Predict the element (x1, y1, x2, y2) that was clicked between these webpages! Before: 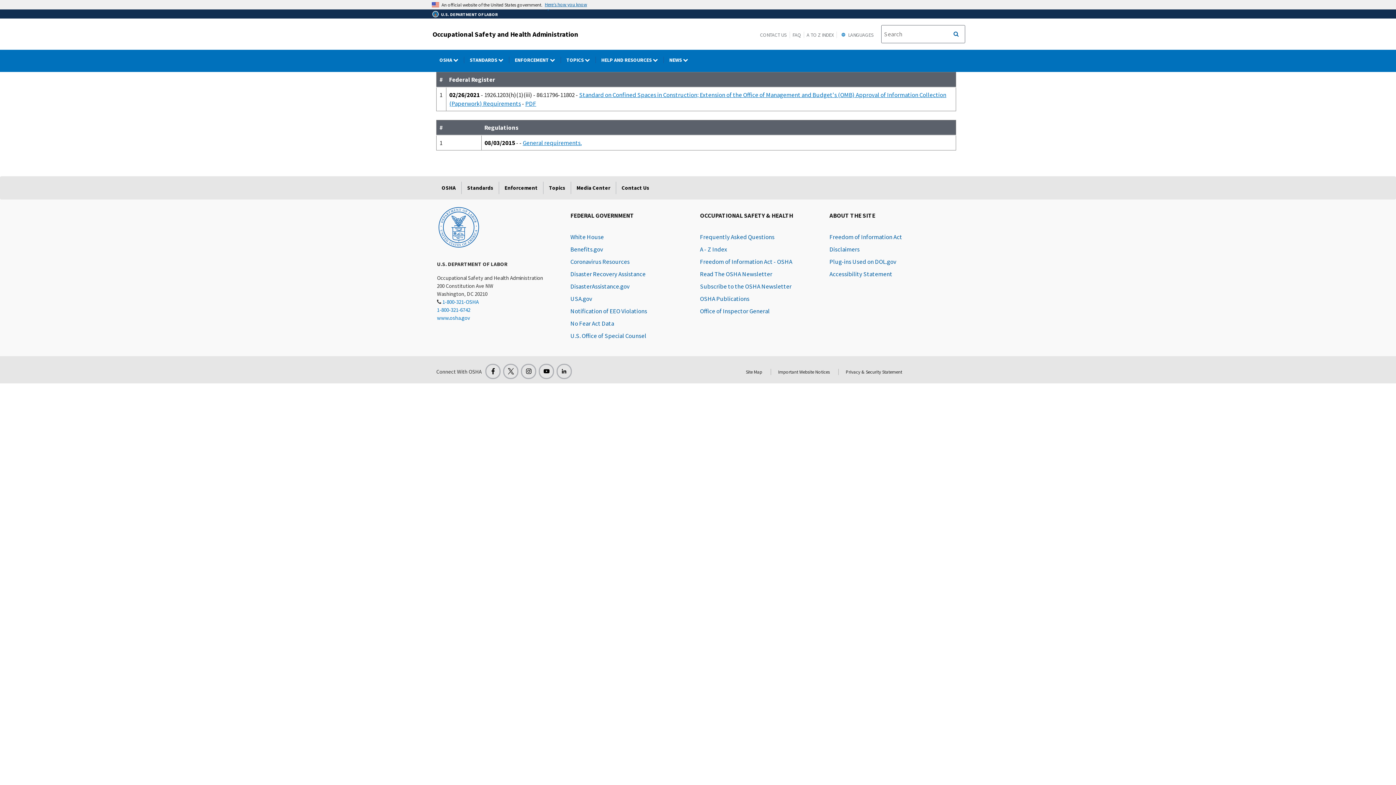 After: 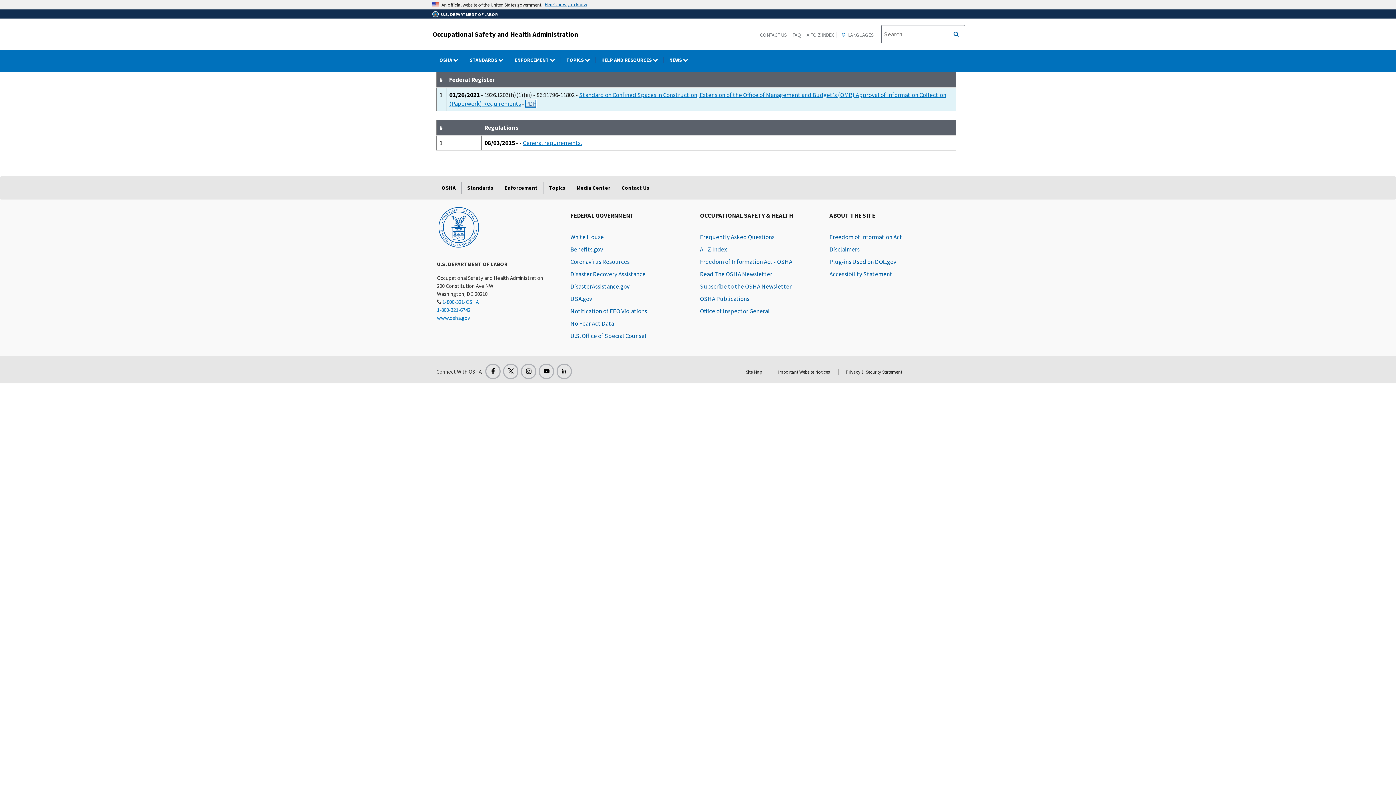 Action: bbox: (525, 99, 536, 107) label: PDF